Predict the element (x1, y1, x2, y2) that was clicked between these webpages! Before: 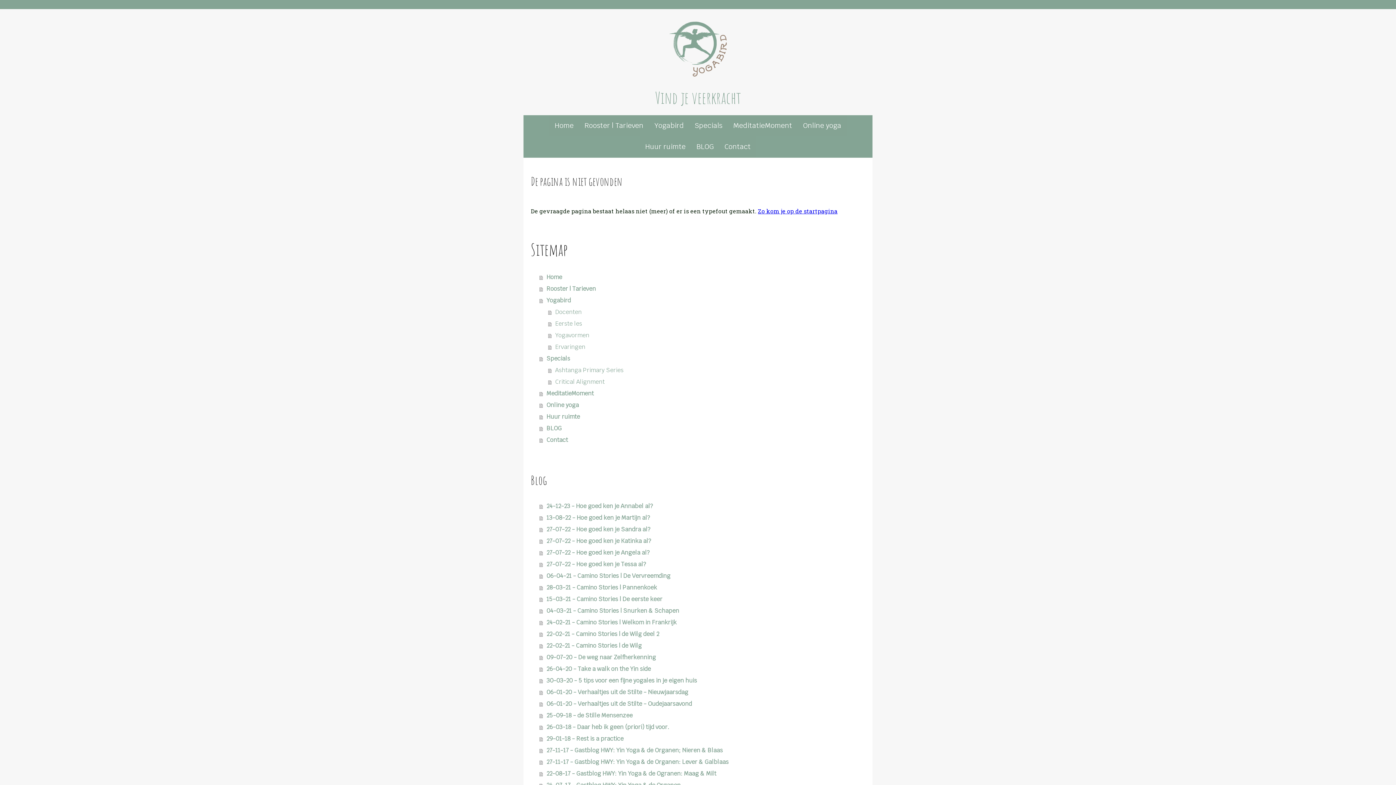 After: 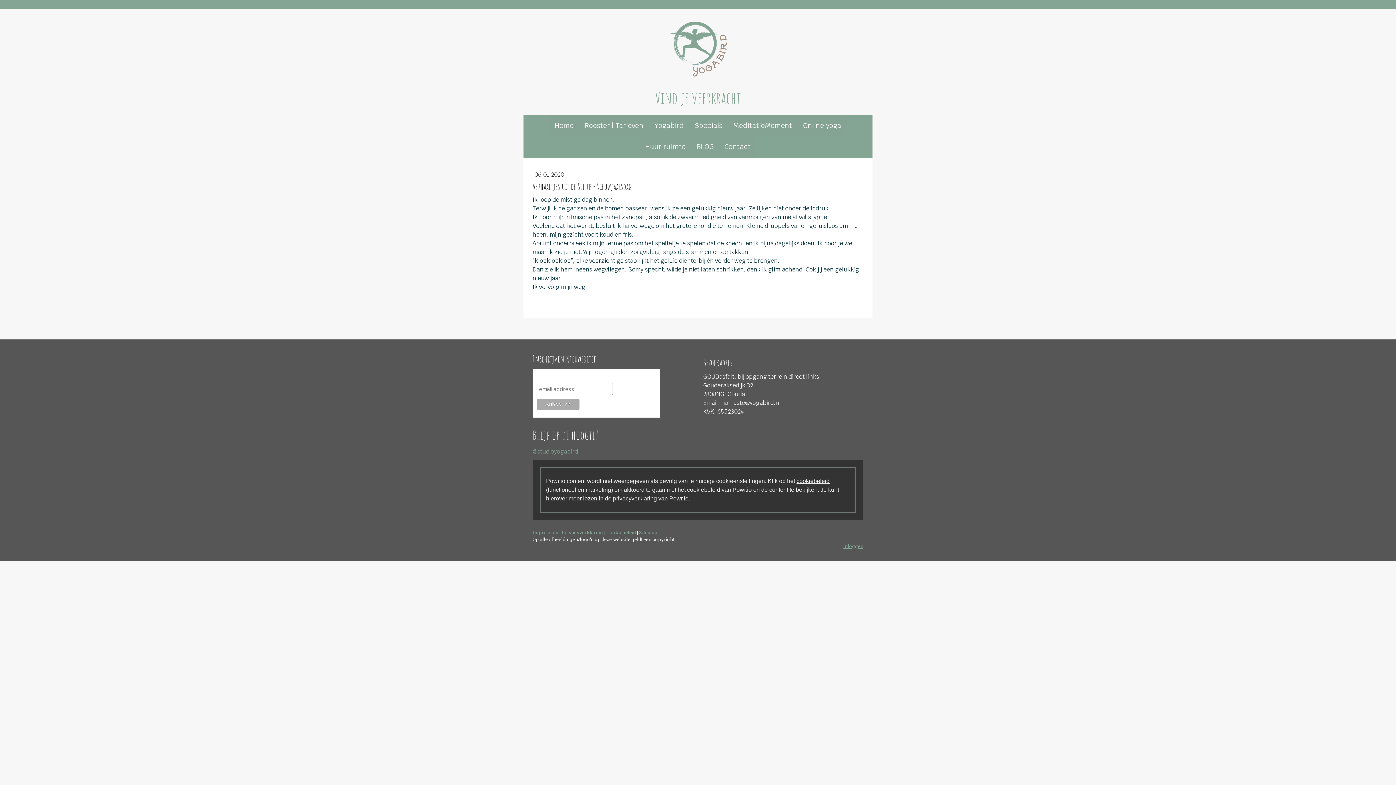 Action: label: 06-01-20 - Verhaaltjes uit de Stilte - Nieuwjaarsdag bbox: (539, 687, 865, 698)